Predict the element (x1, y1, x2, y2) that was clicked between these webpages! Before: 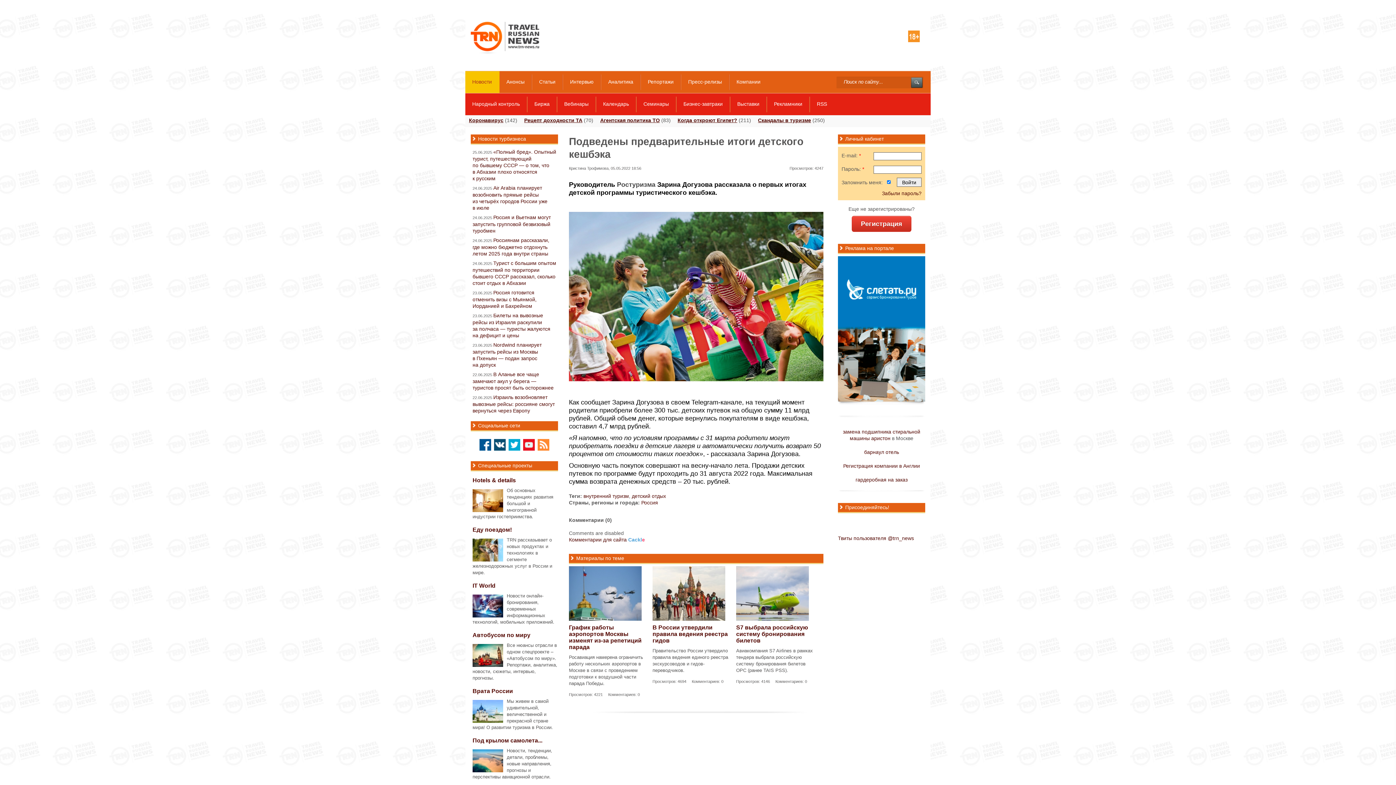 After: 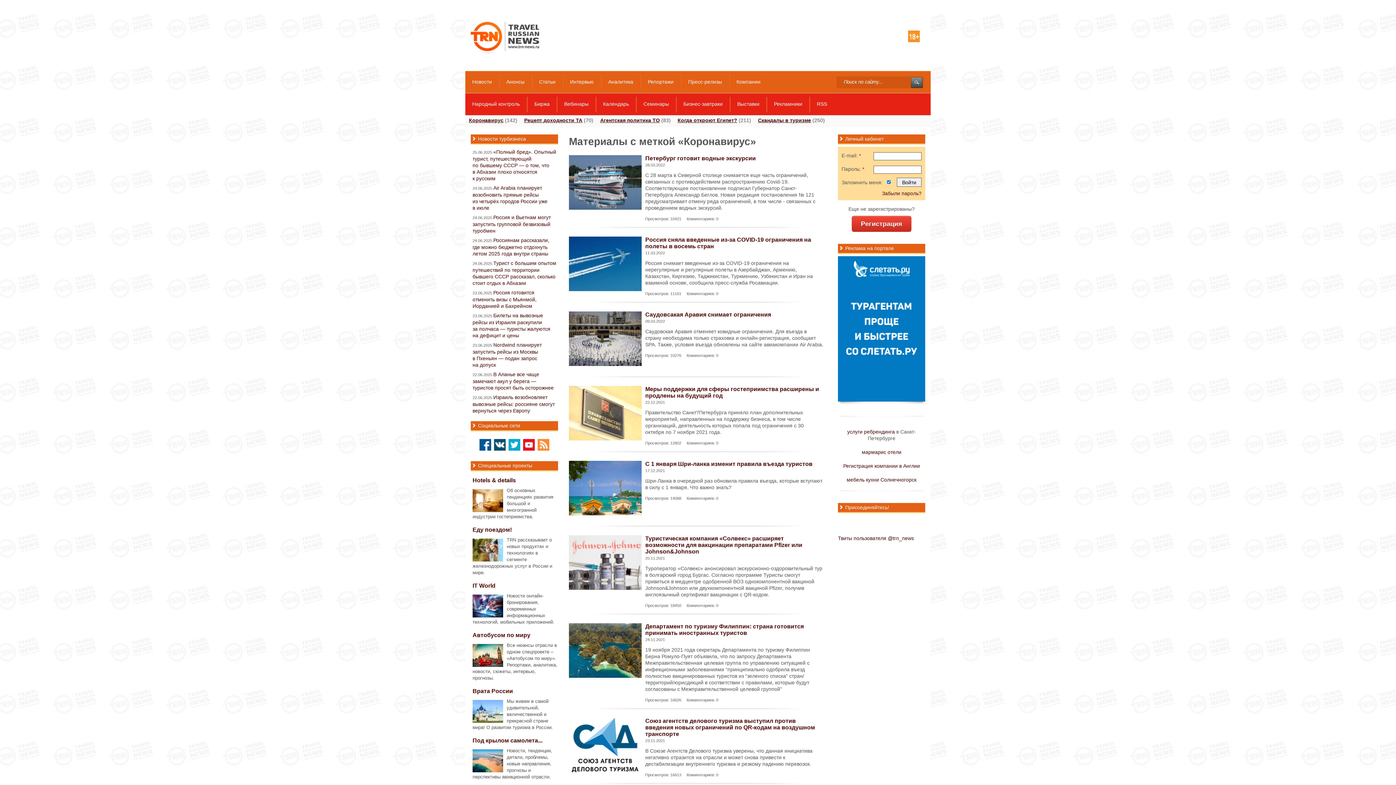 Action: bbox: (469, 117, 503, 123) label: Коронавирус